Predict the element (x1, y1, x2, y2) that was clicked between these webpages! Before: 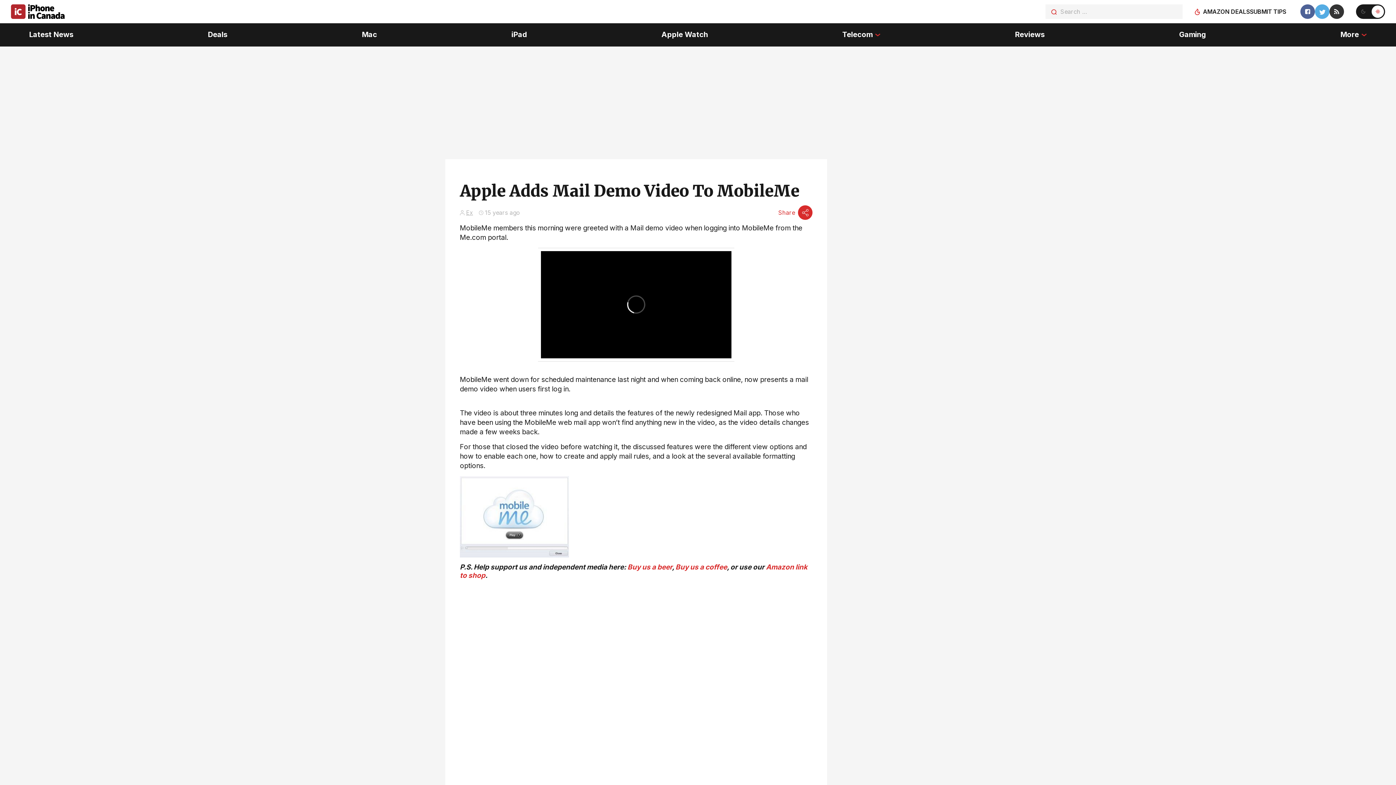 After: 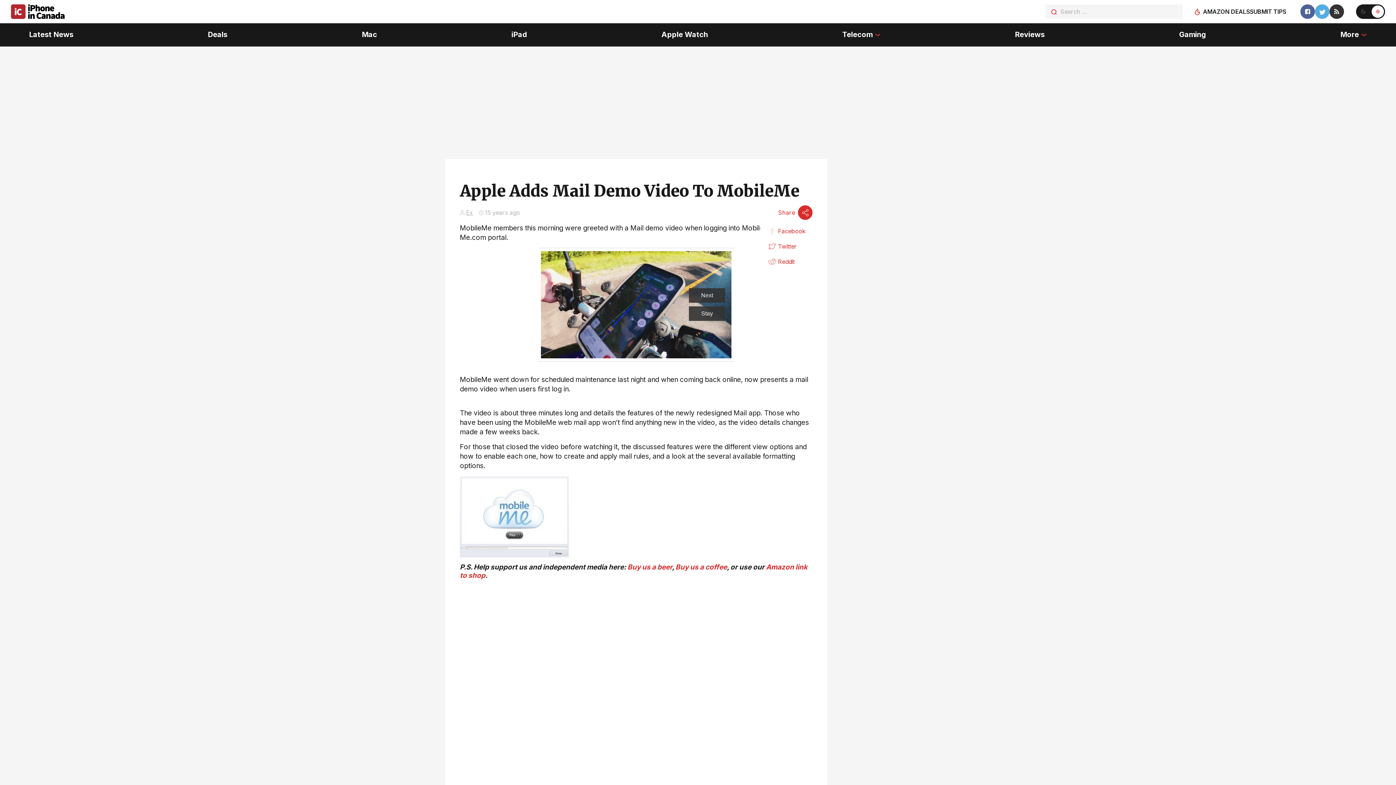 Action: label: Share bbox: (778, 205, 812, 220)